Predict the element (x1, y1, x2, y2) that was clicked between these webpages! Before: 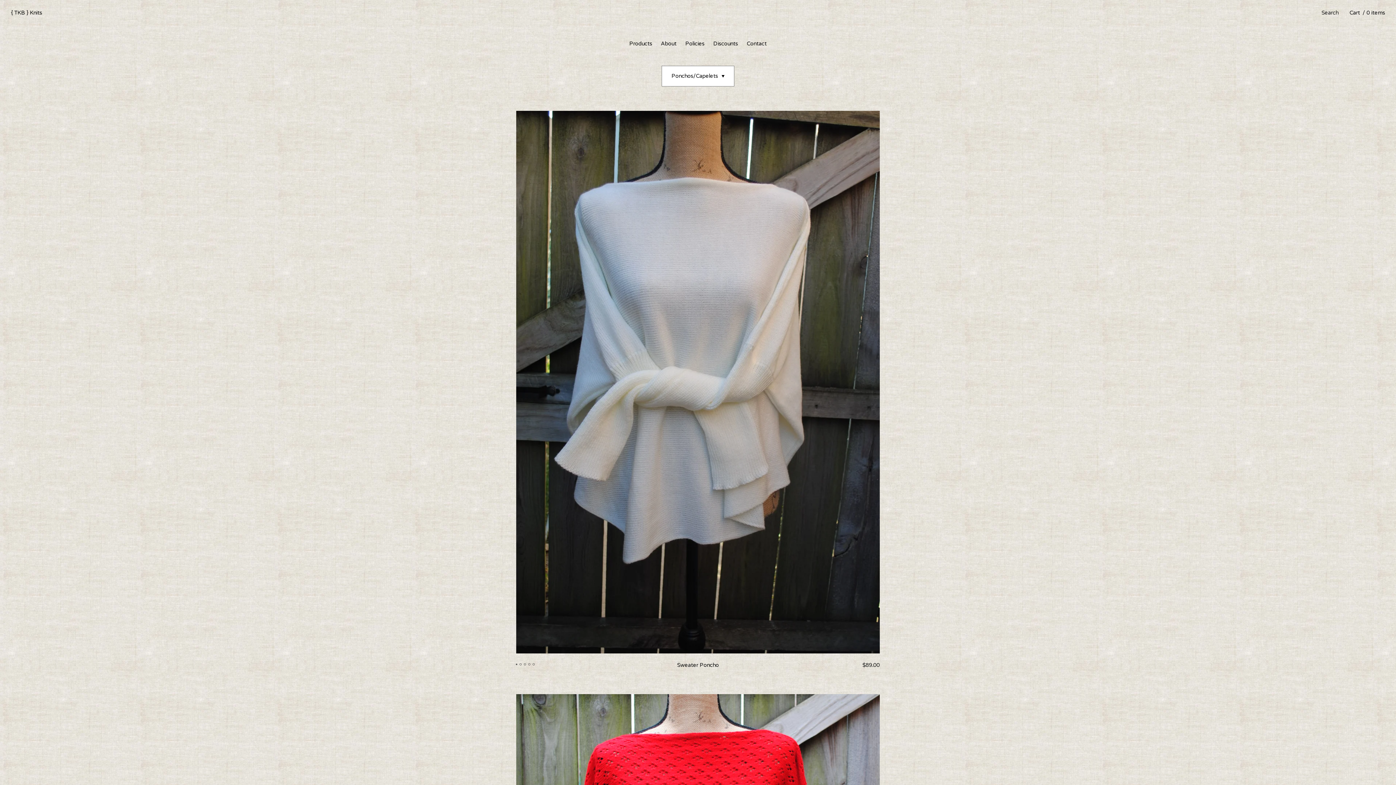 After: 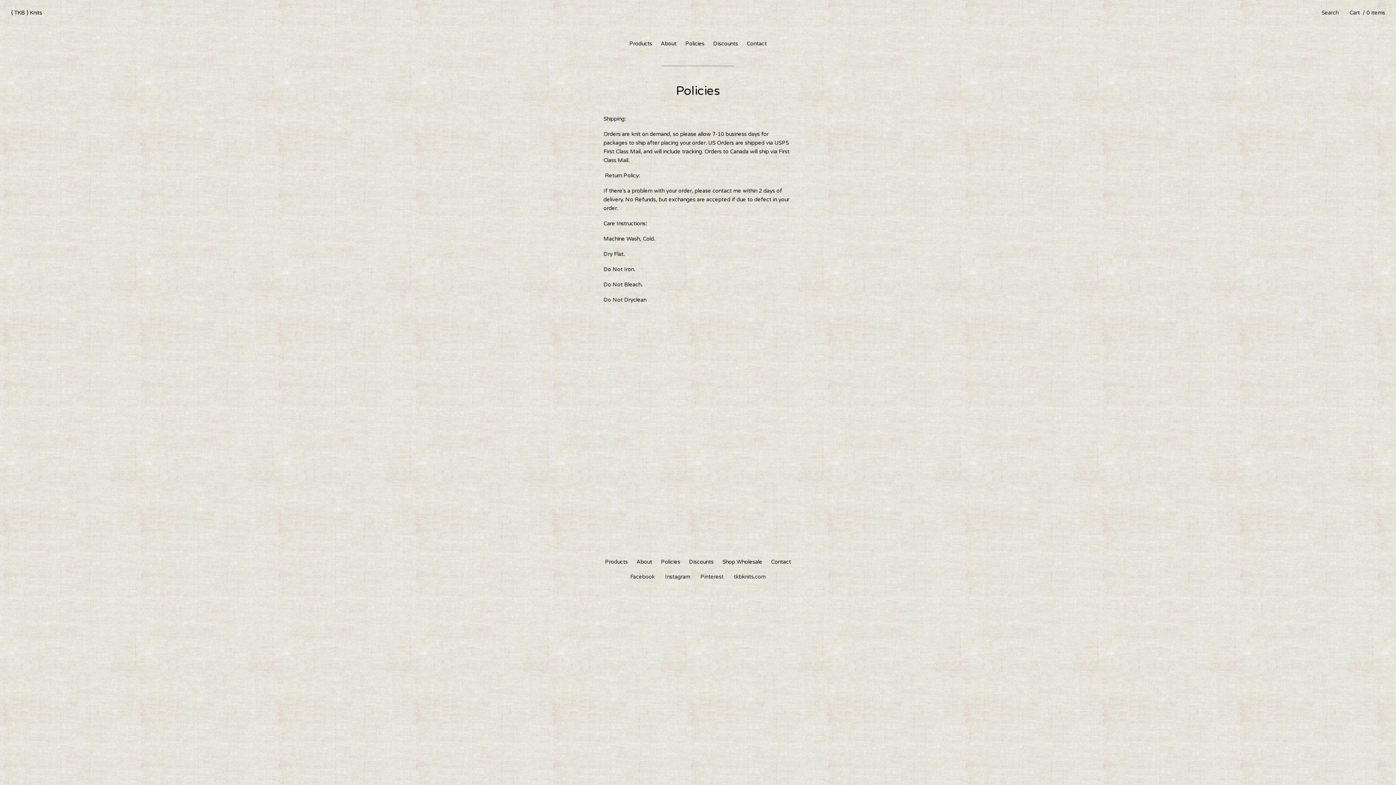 Action: bbox: (681, 40, 709, 46) label: Policies